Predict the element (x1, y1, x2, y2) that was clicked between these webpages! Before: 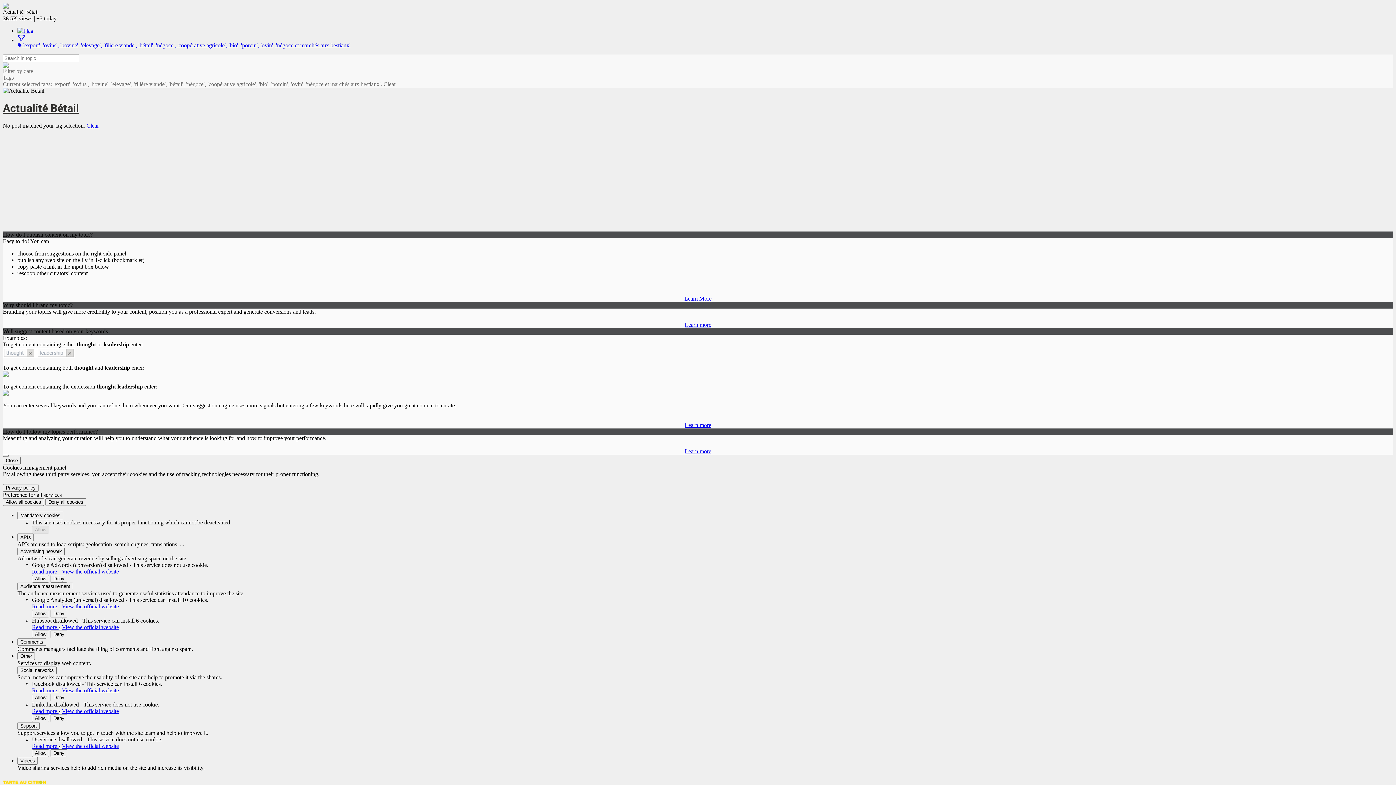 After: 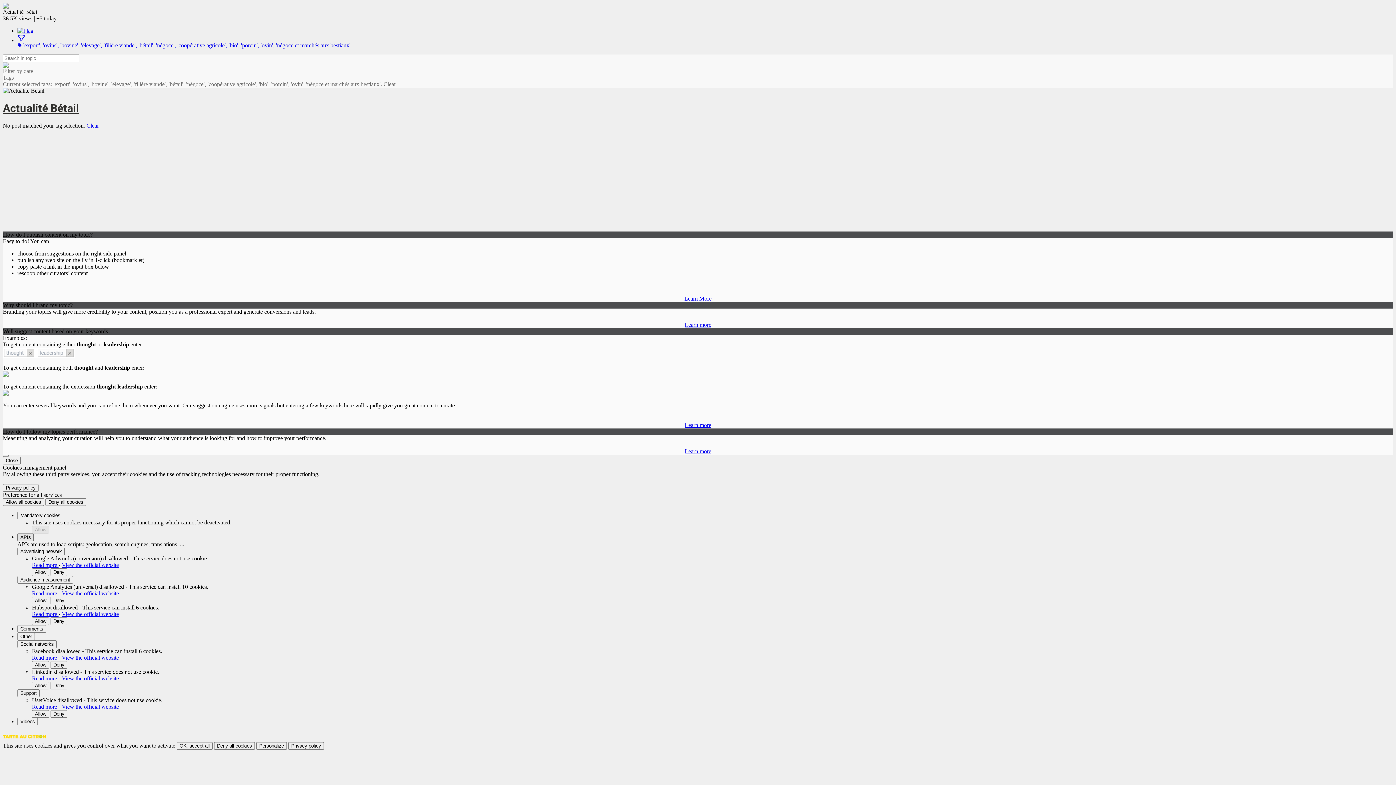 Action: bbox: (17, 533, 33, 541) label: APIs